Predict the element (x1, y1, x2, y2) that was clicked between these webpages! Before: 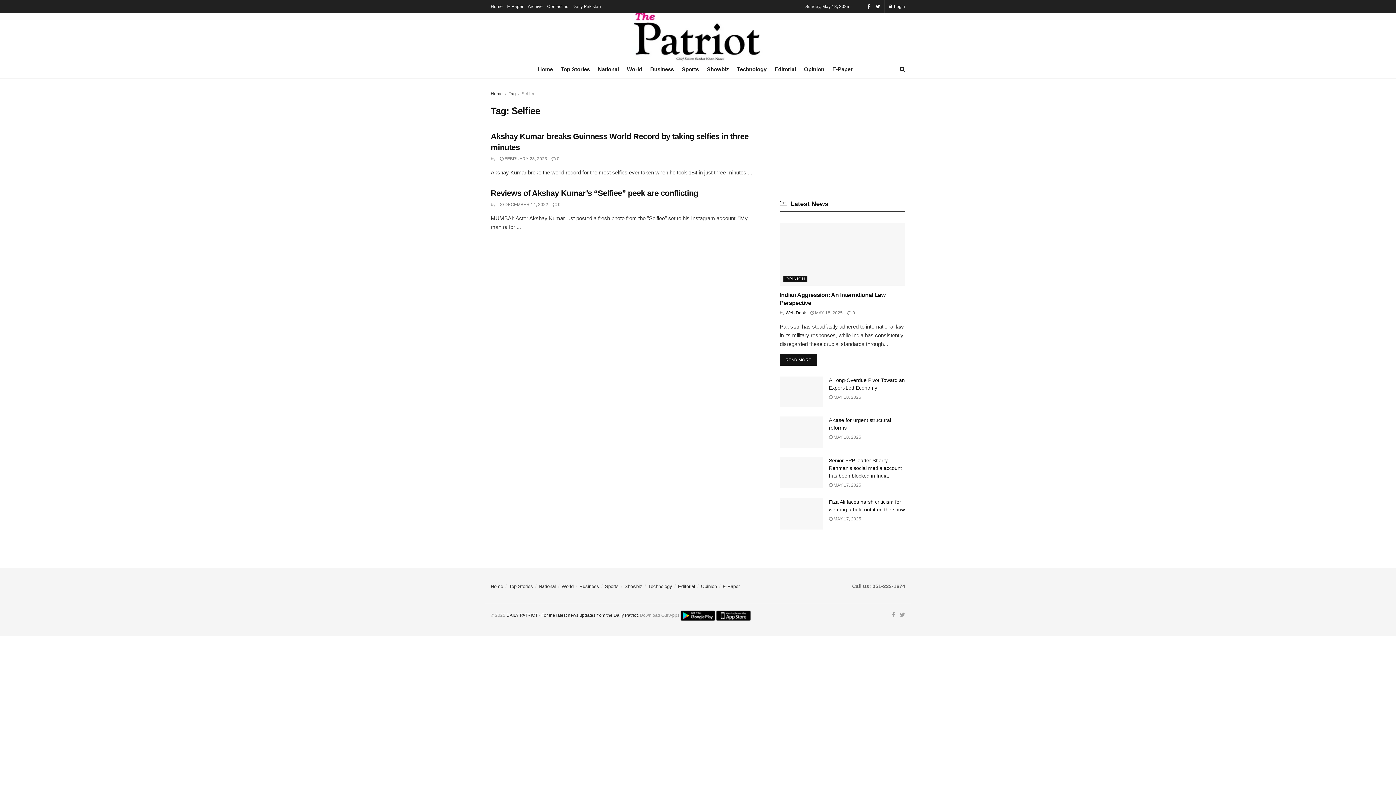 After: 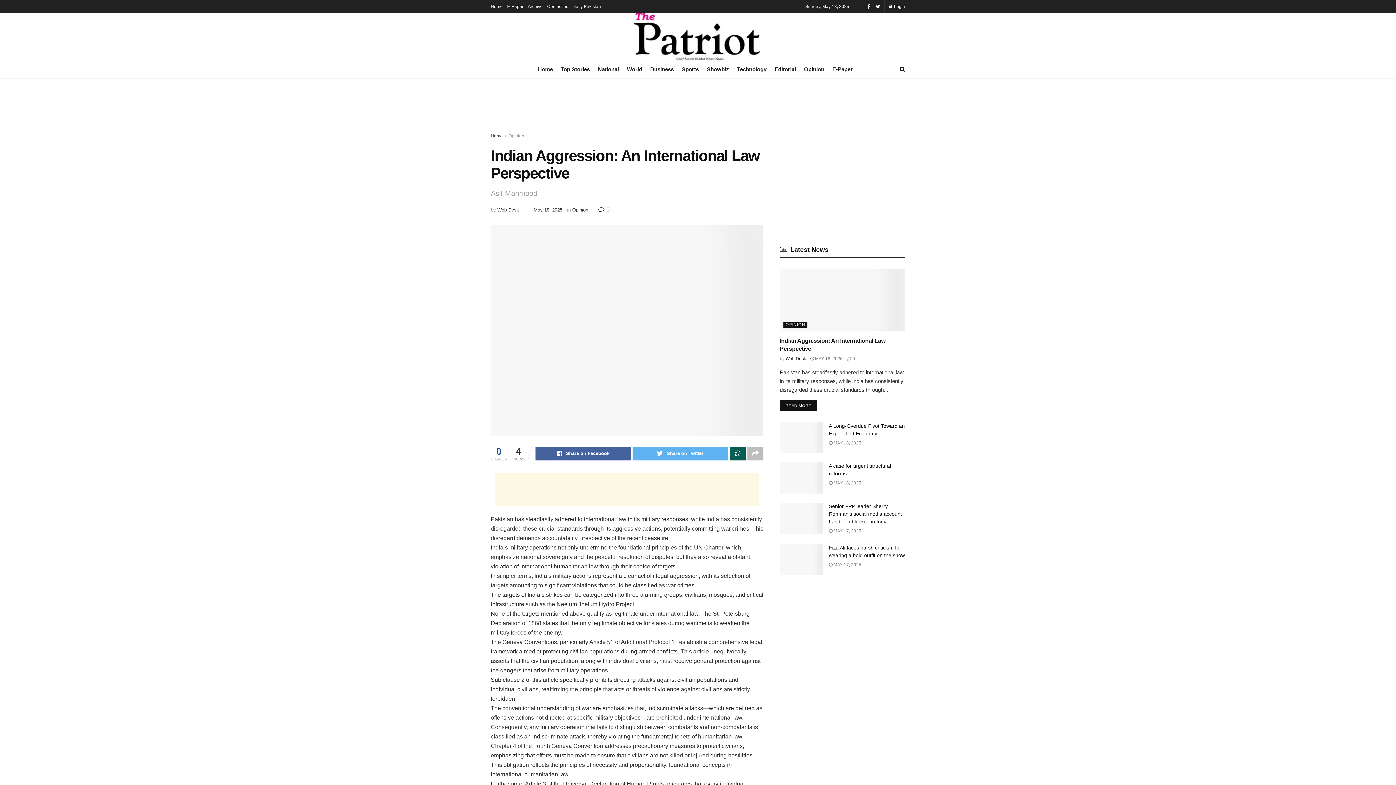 Action: bbox: (780, 222, 905, 285)